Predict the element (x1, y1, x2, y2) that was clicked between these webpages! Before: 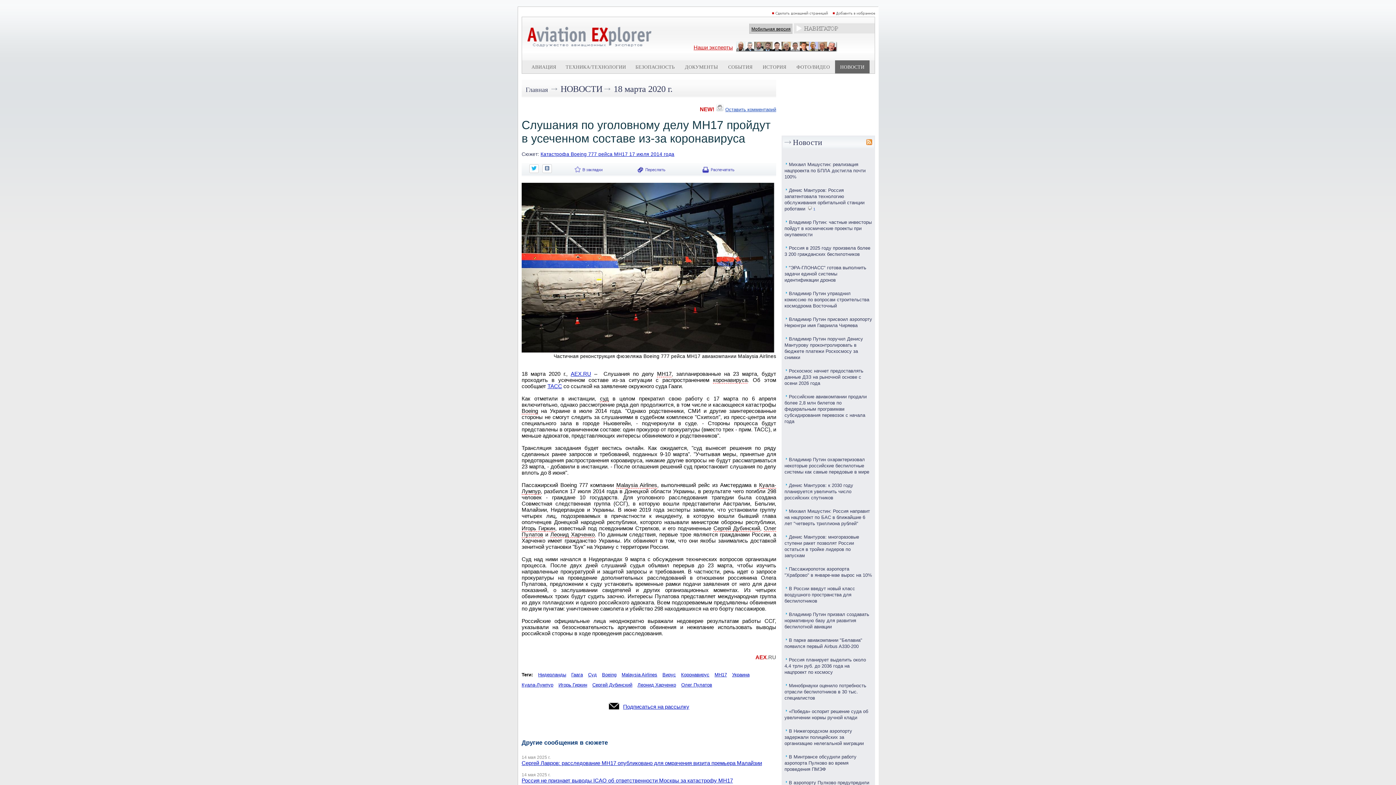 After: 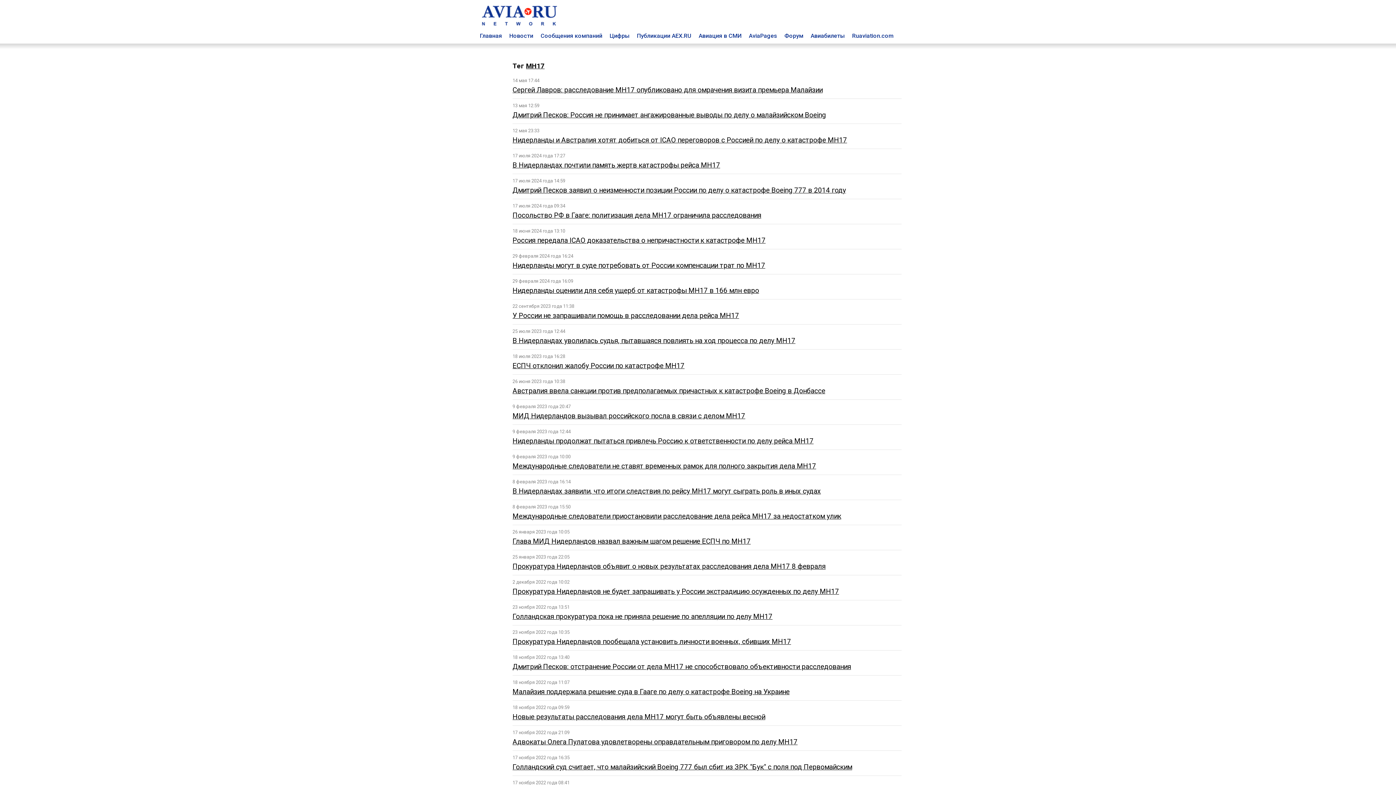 Action: bbox: (714, 672, 727, 677) label: MH17